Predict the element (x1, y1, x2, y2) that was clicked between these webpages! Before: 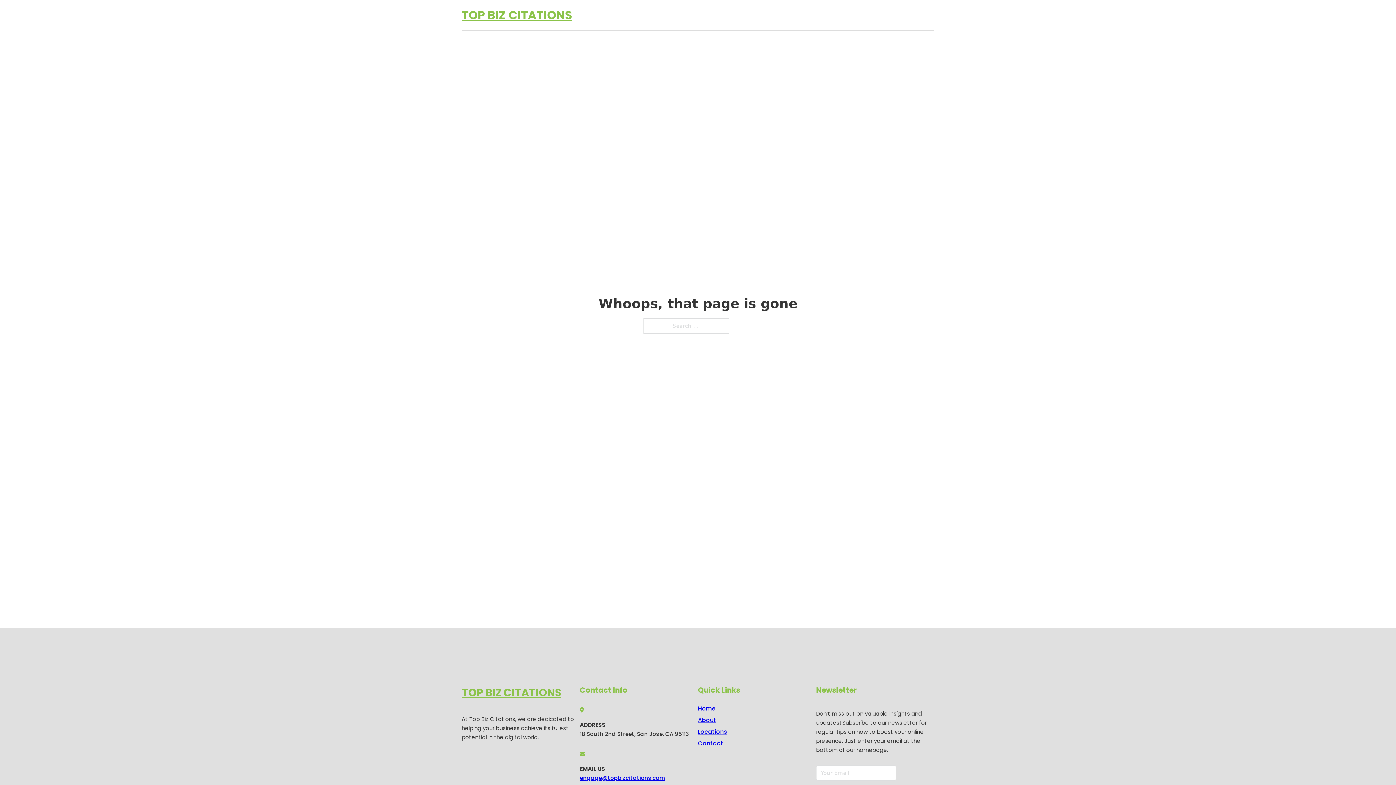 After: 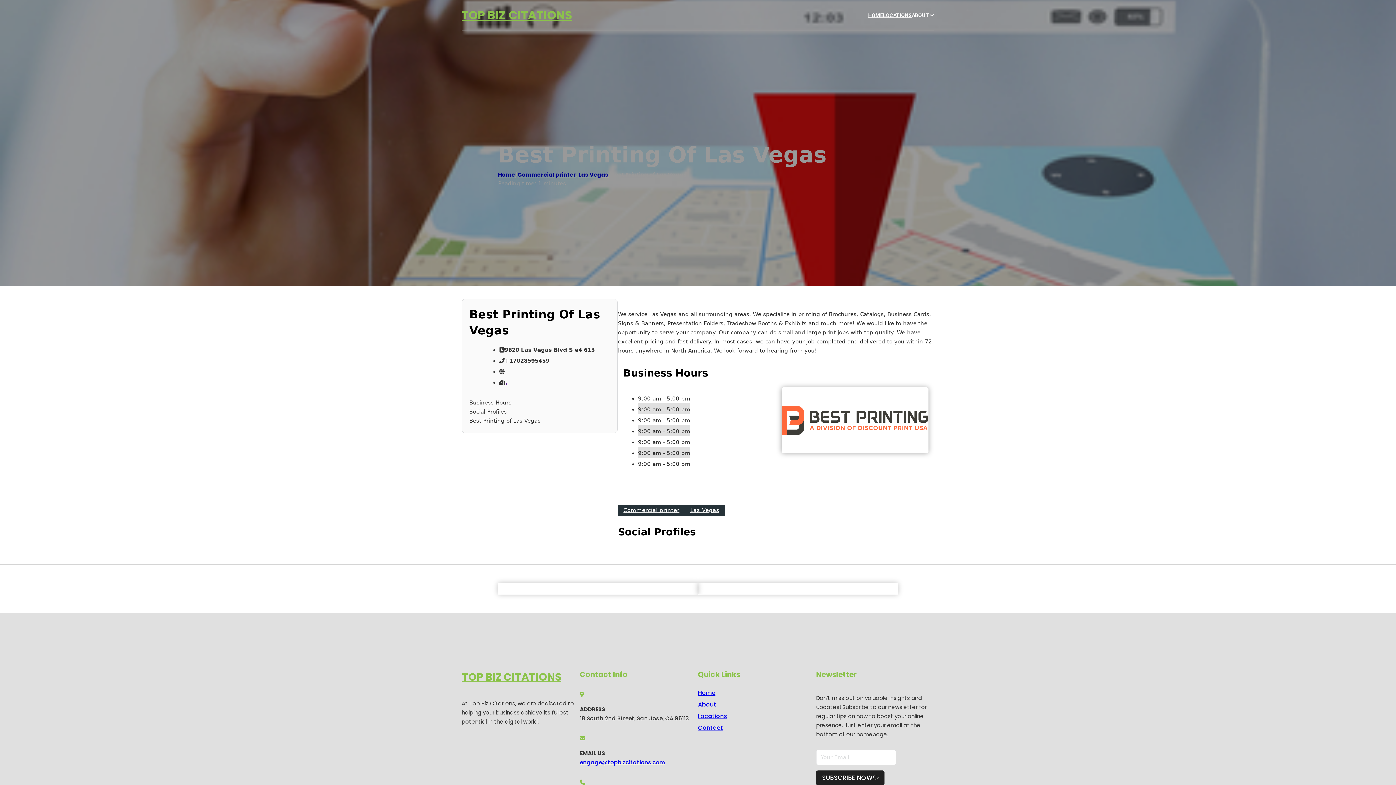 Action: bbox: (461, 684, 561, 702) label: TOP BIZ CITATIONS